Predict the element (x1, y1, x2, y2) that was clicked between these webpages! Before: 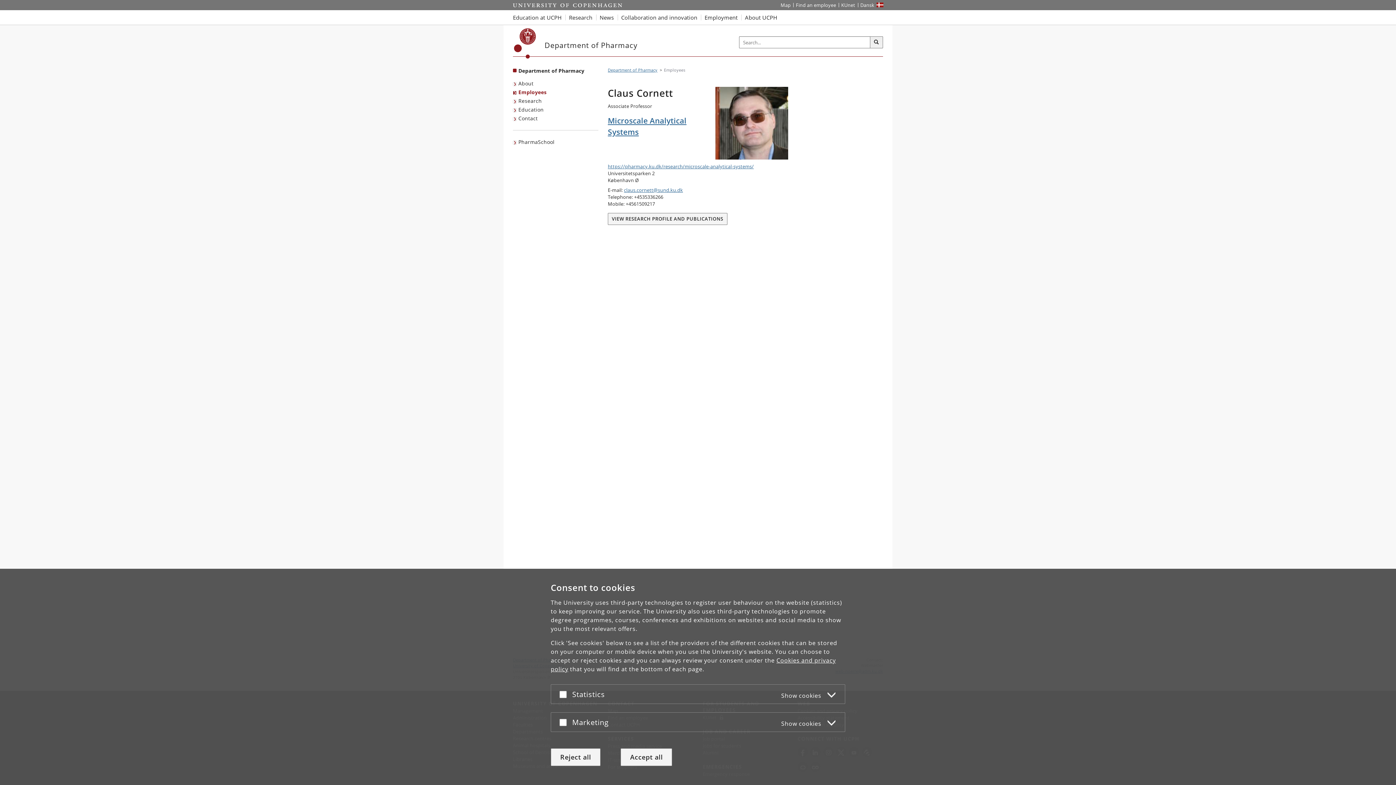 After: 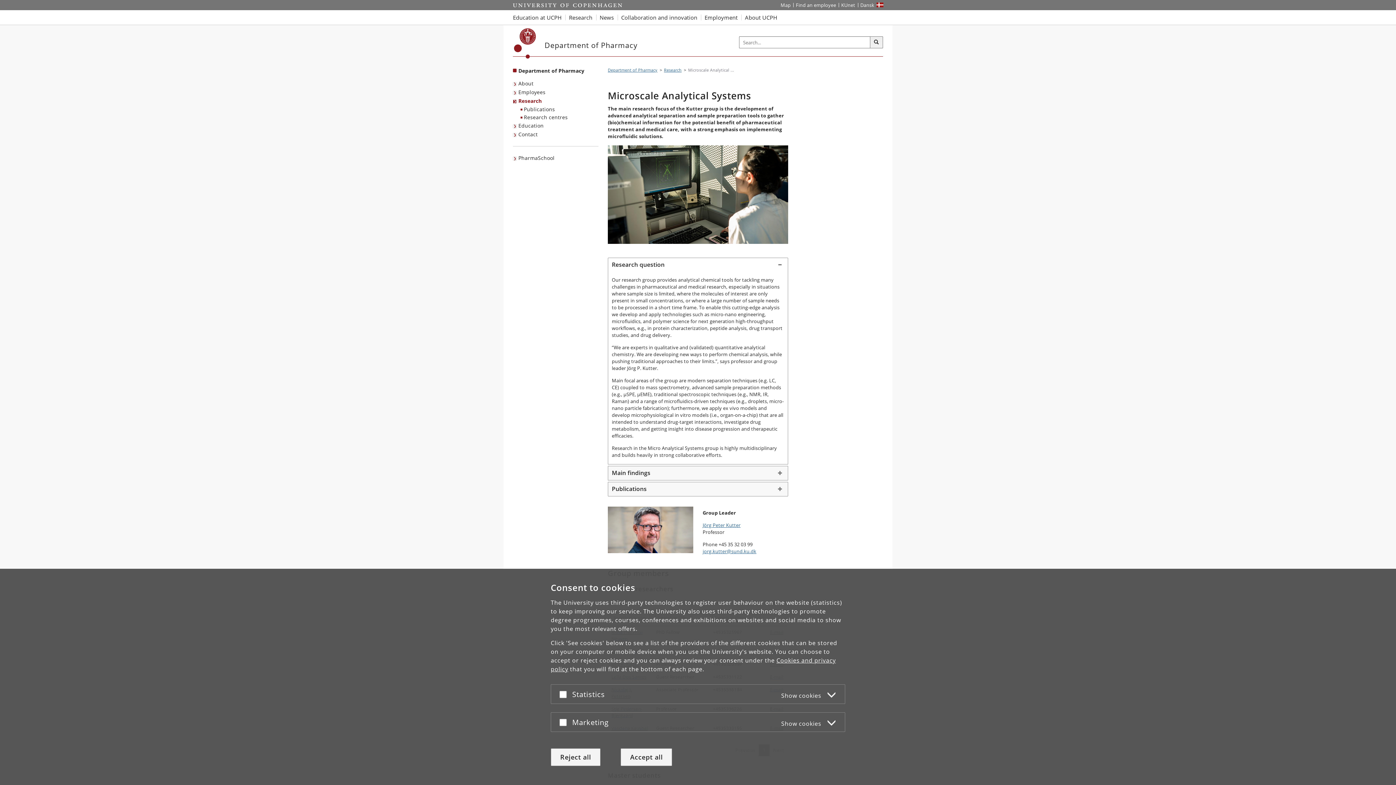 Action: bbox: (608, 115, 788, 137) label: Microscale Analytical Systems